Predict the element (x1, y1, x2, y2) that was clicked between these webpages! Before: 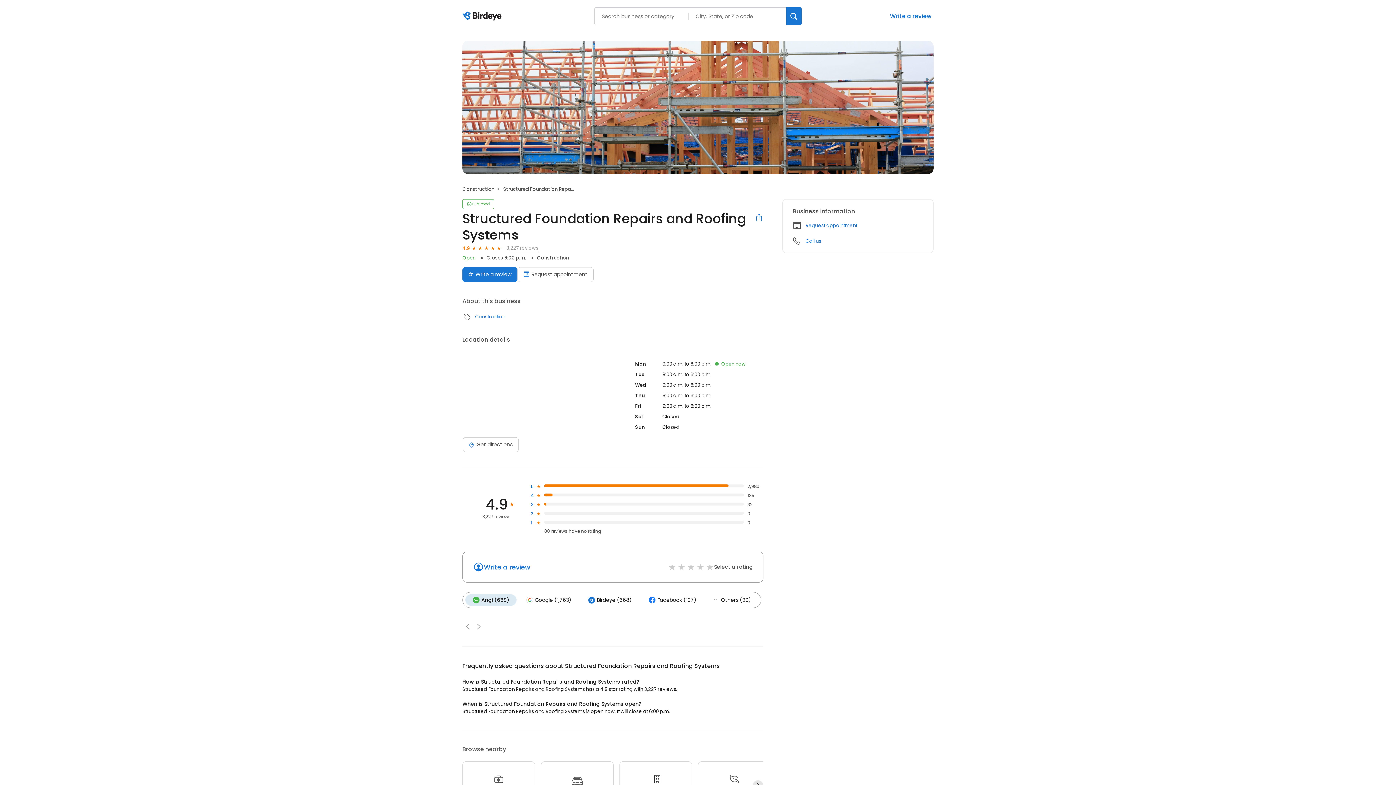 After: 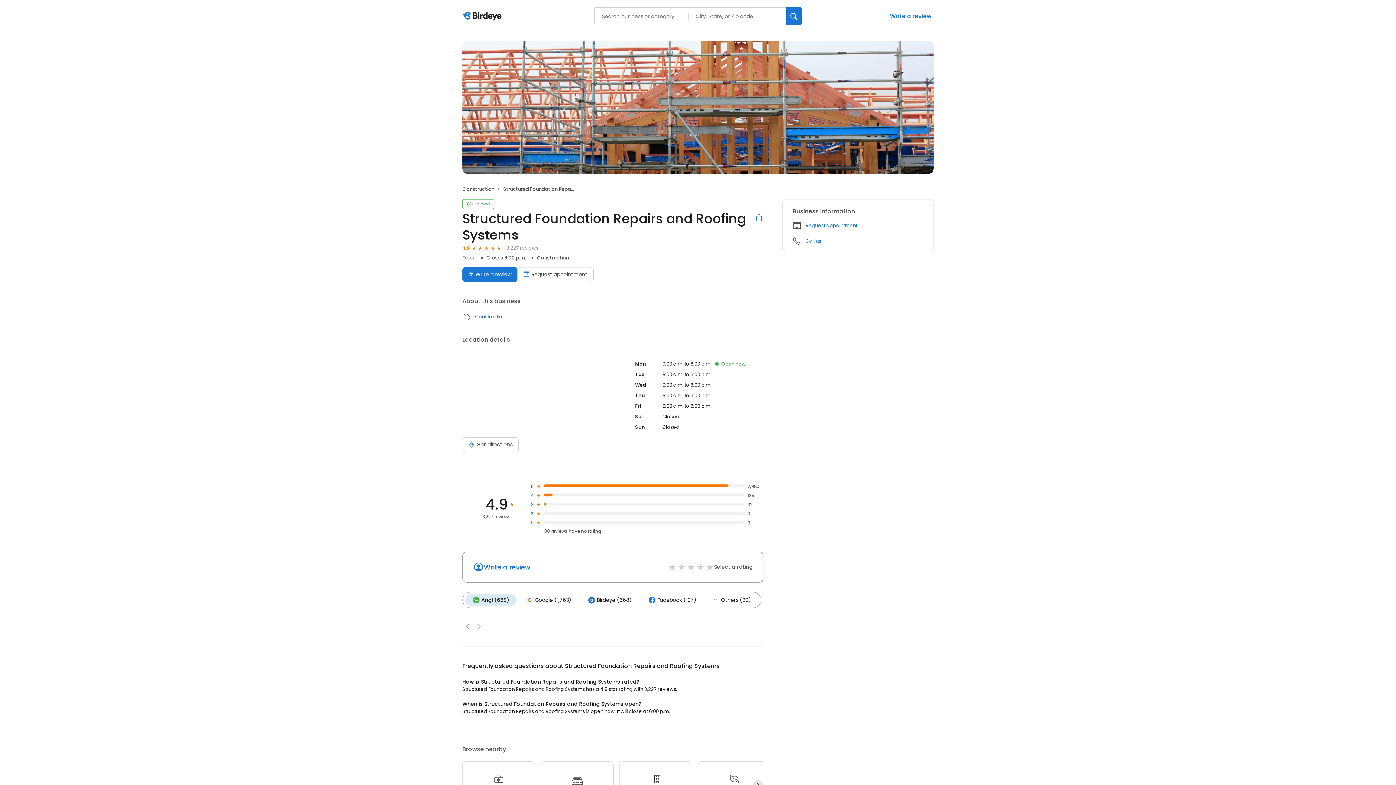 Action: bbox: (474, 313, 505, 320) label: Construction